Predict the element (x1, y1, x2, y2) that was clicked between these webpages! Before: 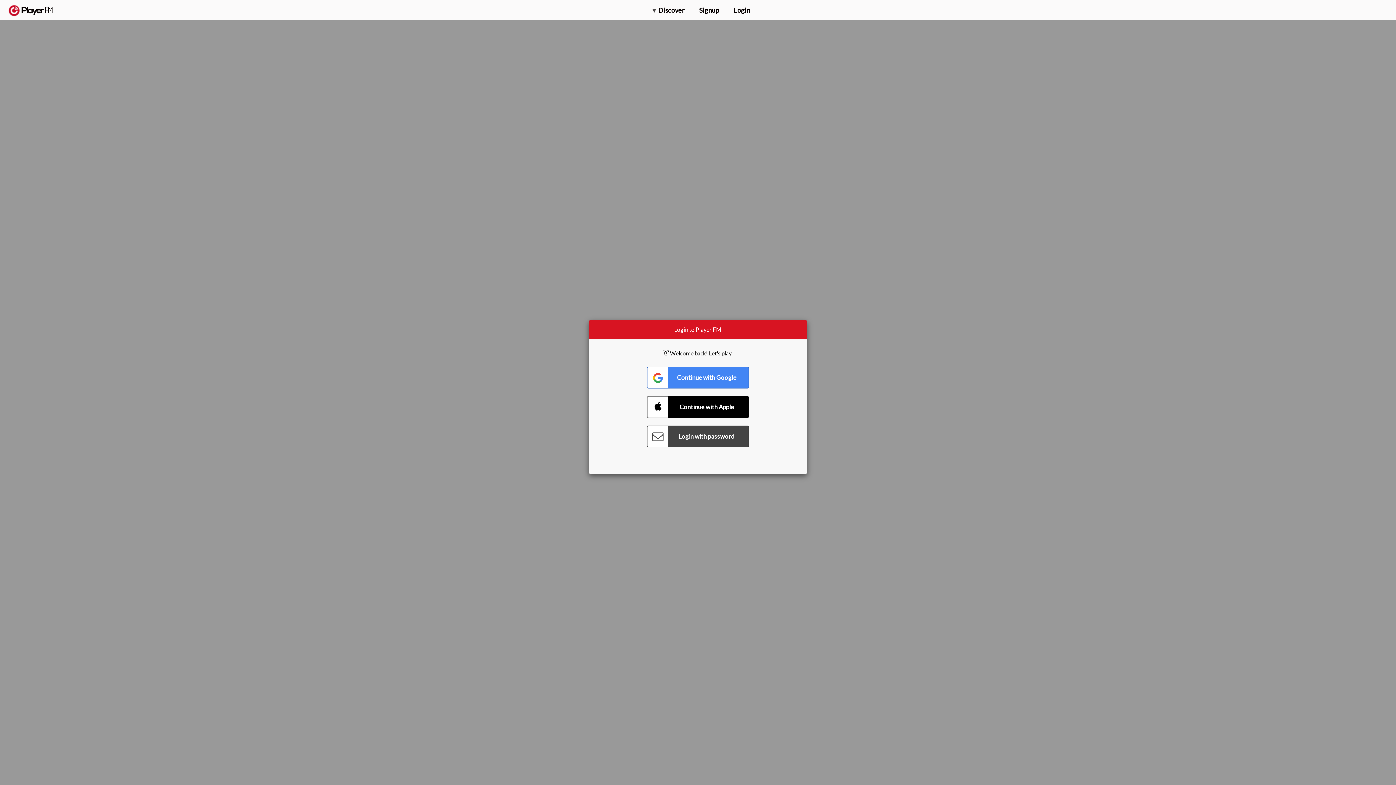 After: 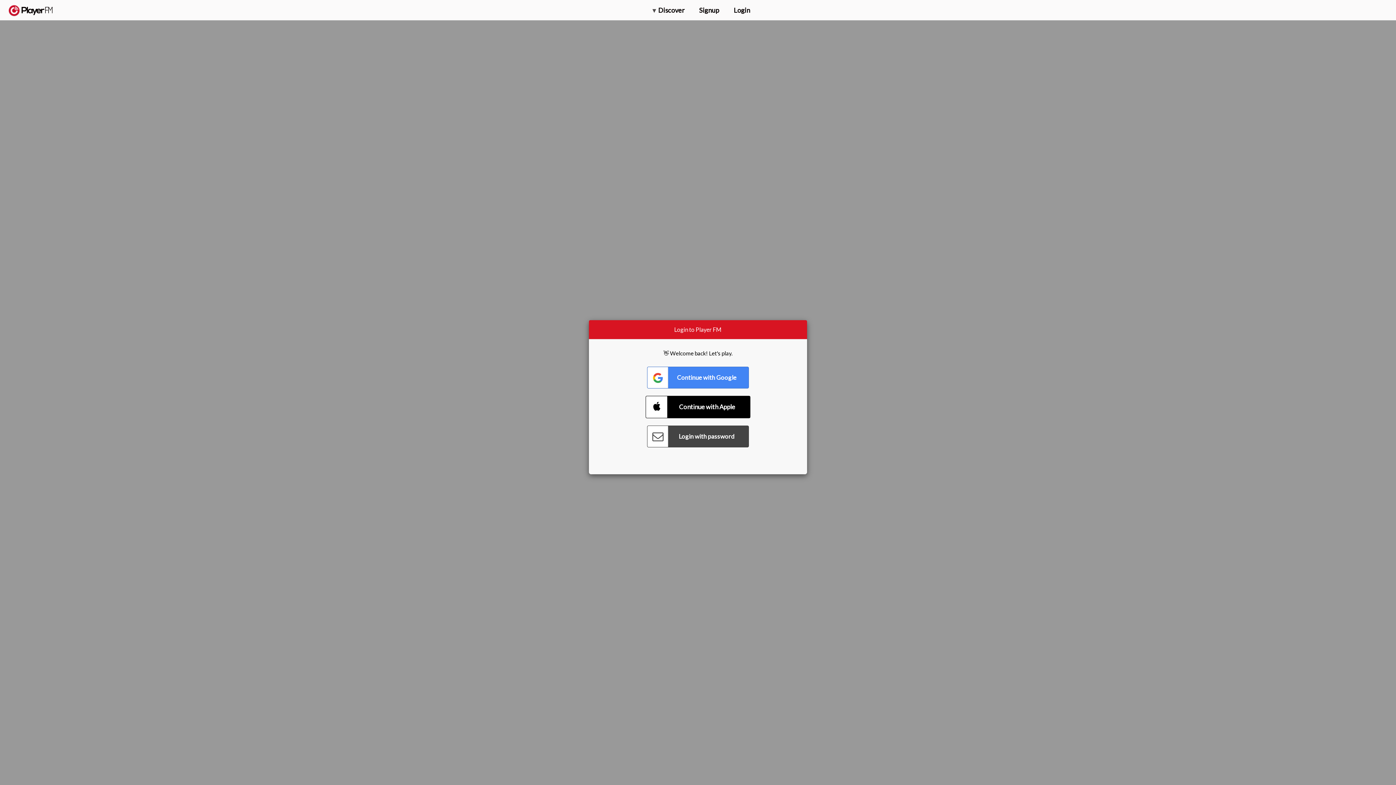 Action: label: Connect with Apple bbox: (647, 396, 749, 418)